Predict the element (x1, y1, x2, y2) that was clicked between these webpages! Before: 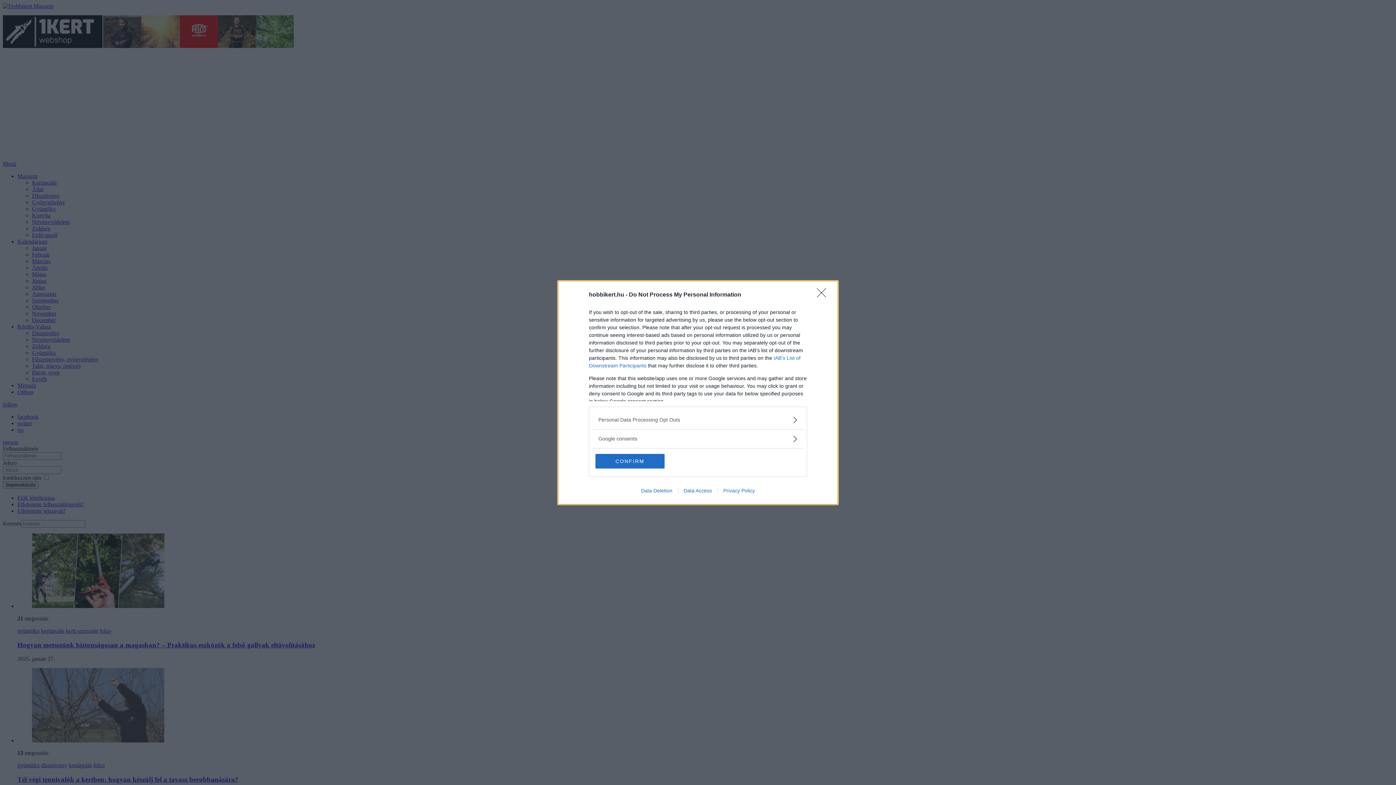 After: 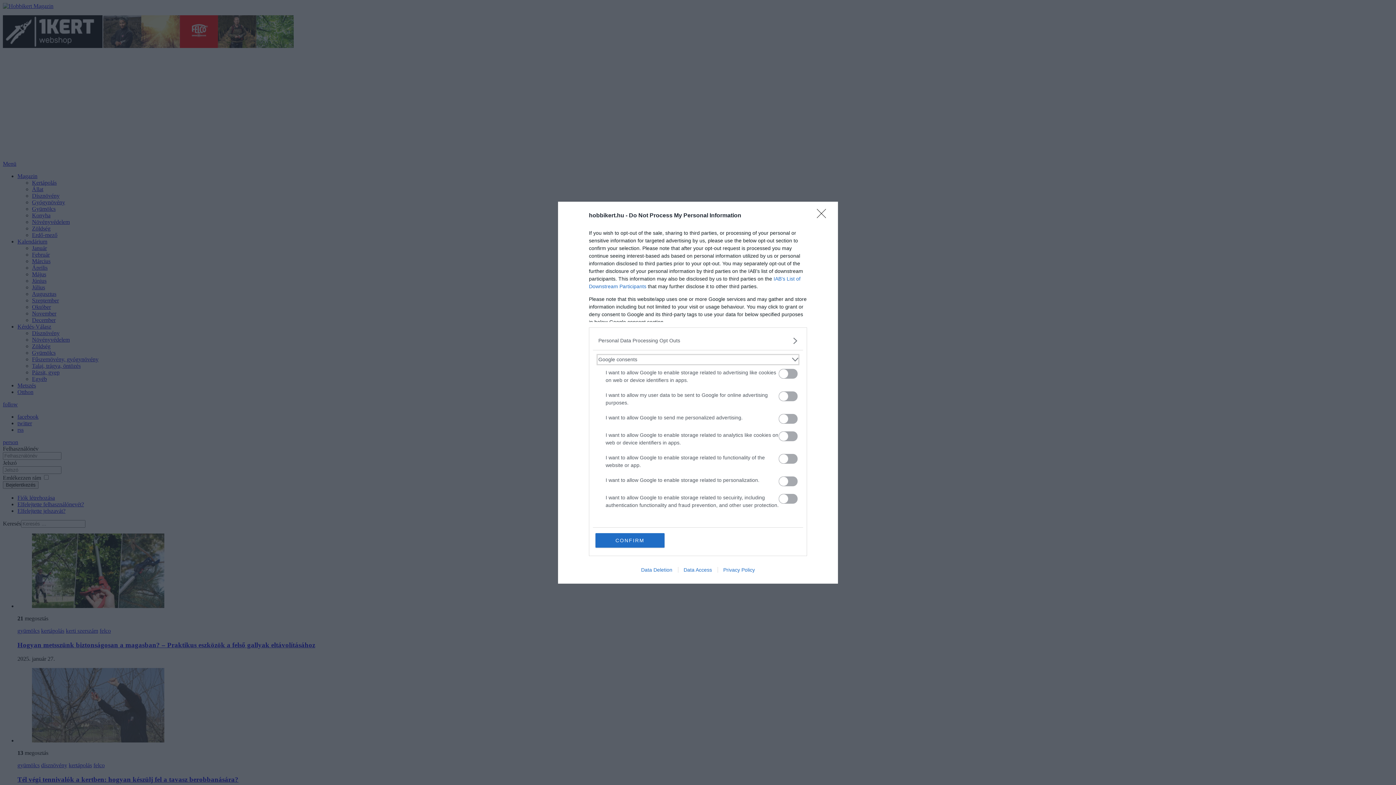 Action: bbox: (598, 435, 797, 442) label: Google consents